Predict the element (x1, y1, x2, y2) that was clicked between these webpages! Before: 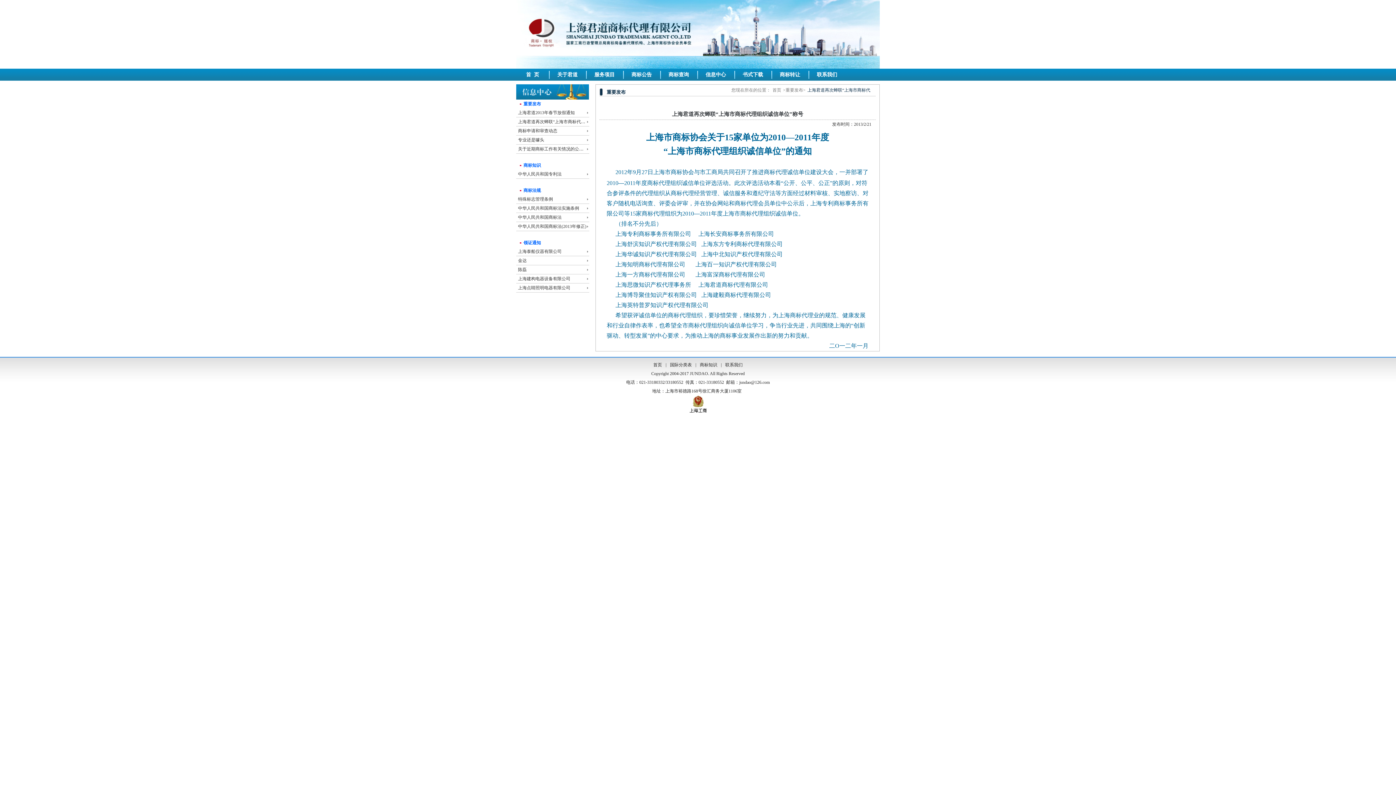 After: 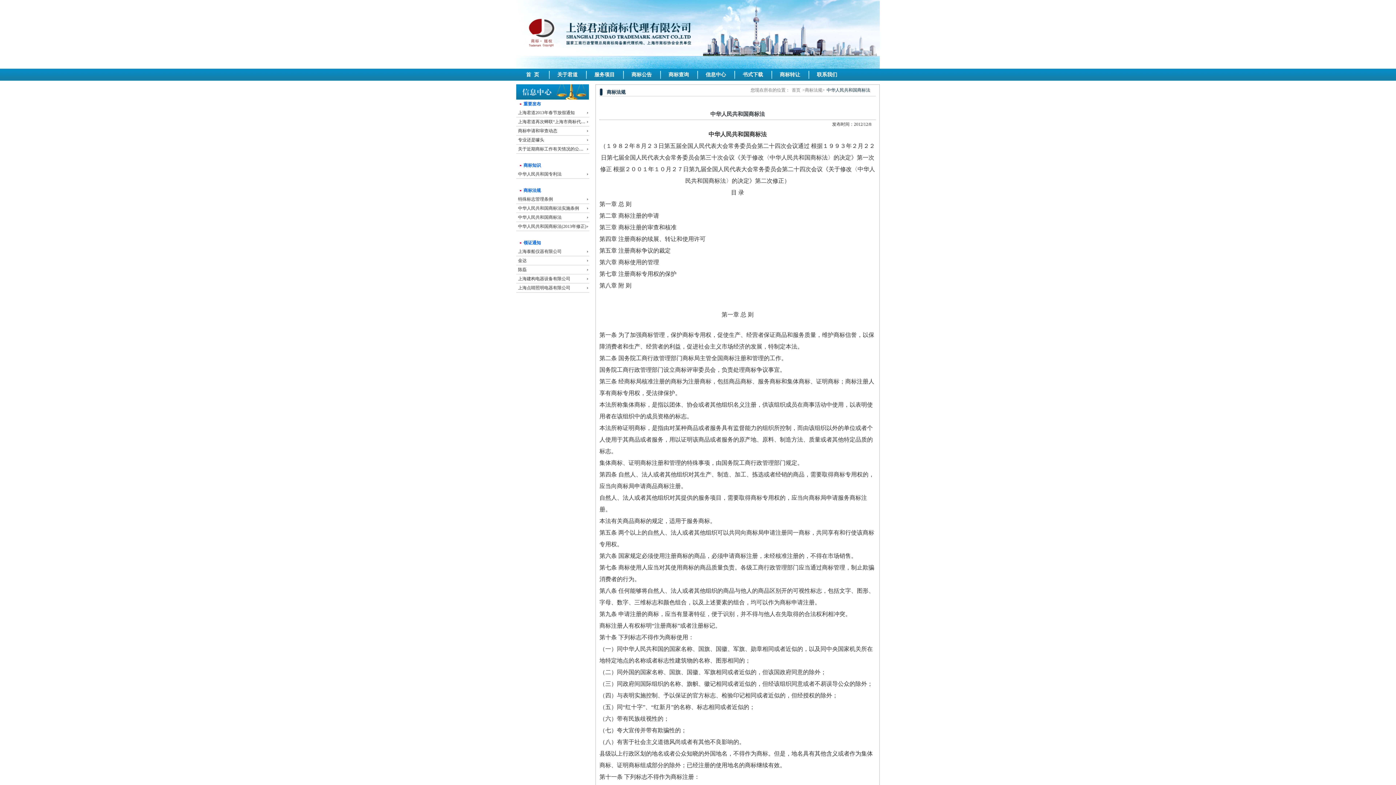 Action: bbox: (518, 214, 561, 220) label: 中华人民共和国商标法